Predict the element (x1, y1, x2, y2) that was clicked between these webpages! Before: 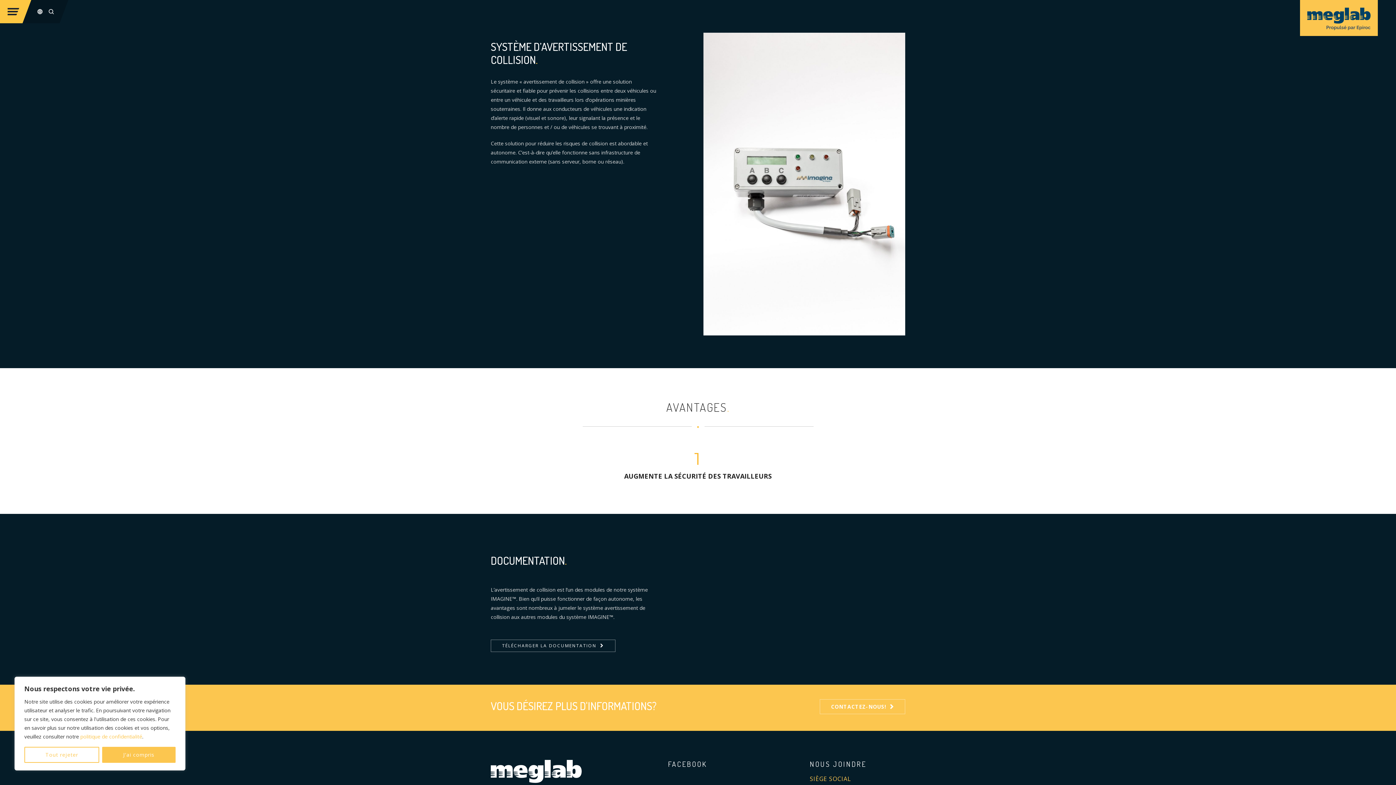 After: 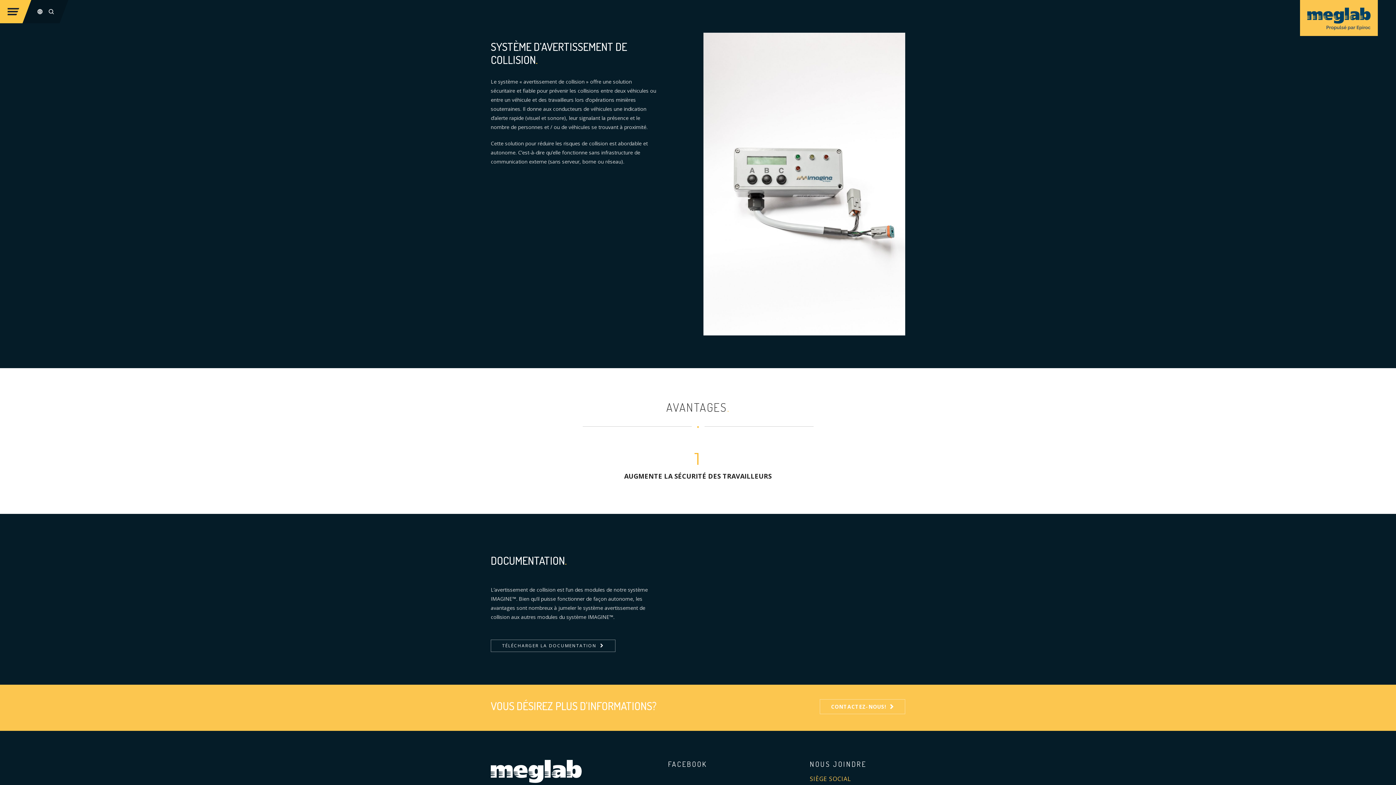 Action: label: J'ai compris bbox: (102, 747, 175, 763)